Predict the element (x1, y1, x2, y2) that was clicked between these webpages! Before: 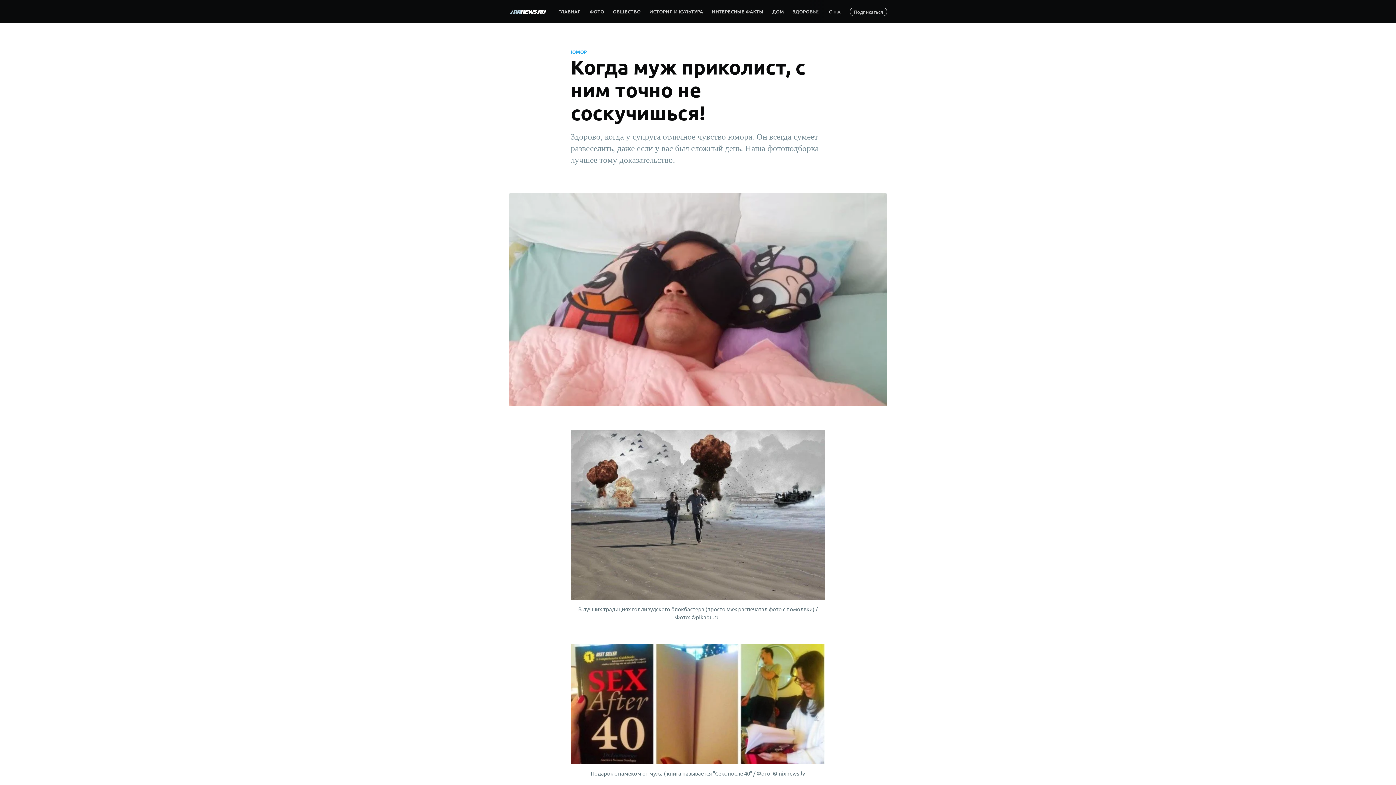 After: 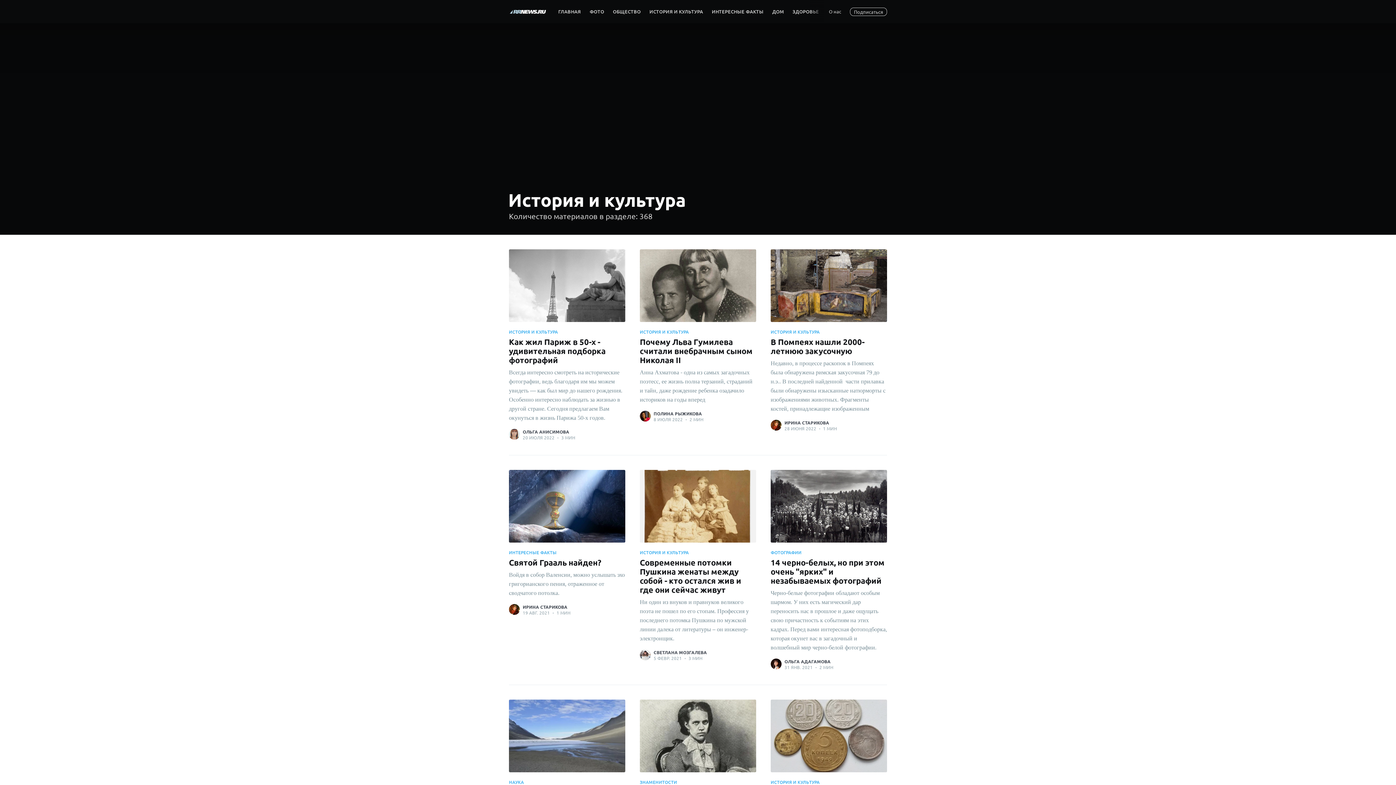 Action: label: ИСТОРИЯ И КУЛЬТУРА bbox: (645, 3, 707, 19)